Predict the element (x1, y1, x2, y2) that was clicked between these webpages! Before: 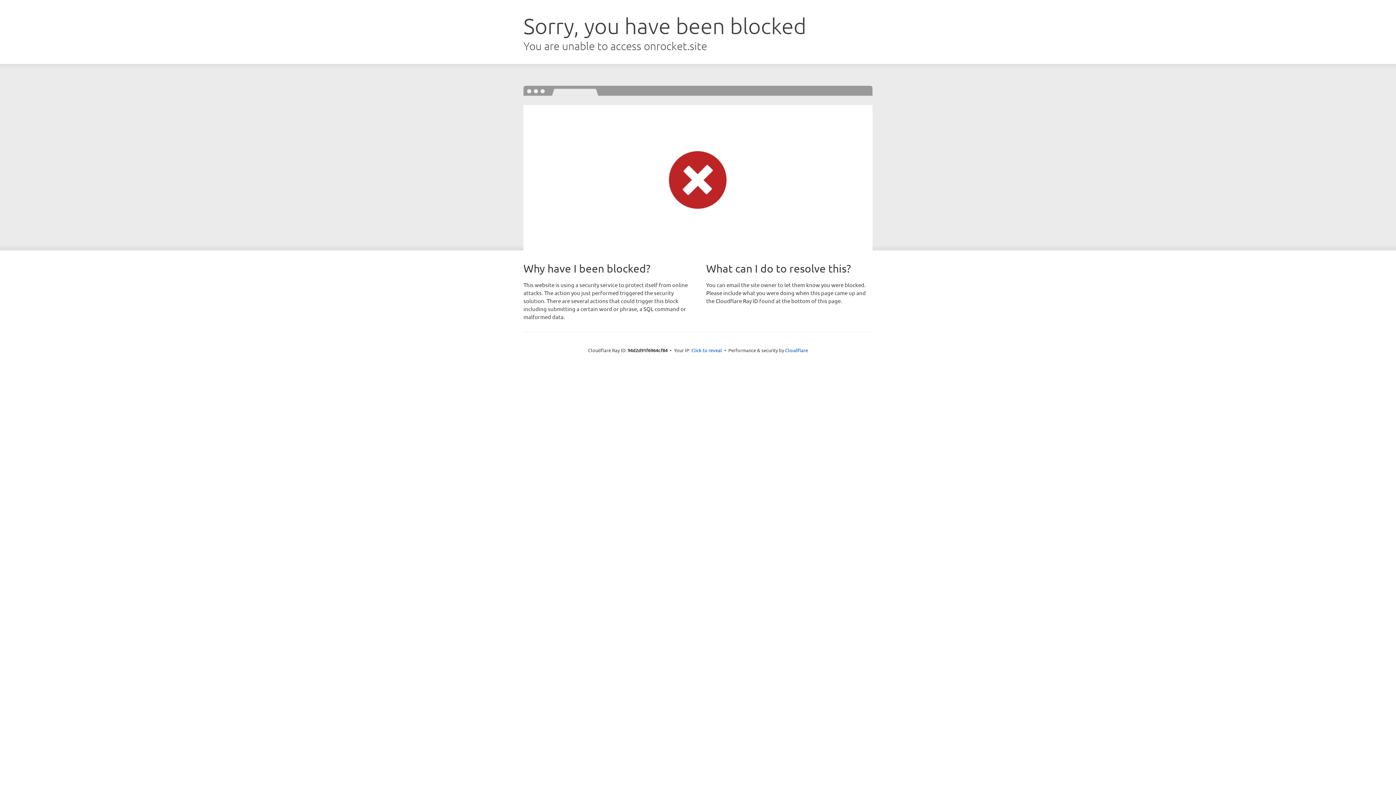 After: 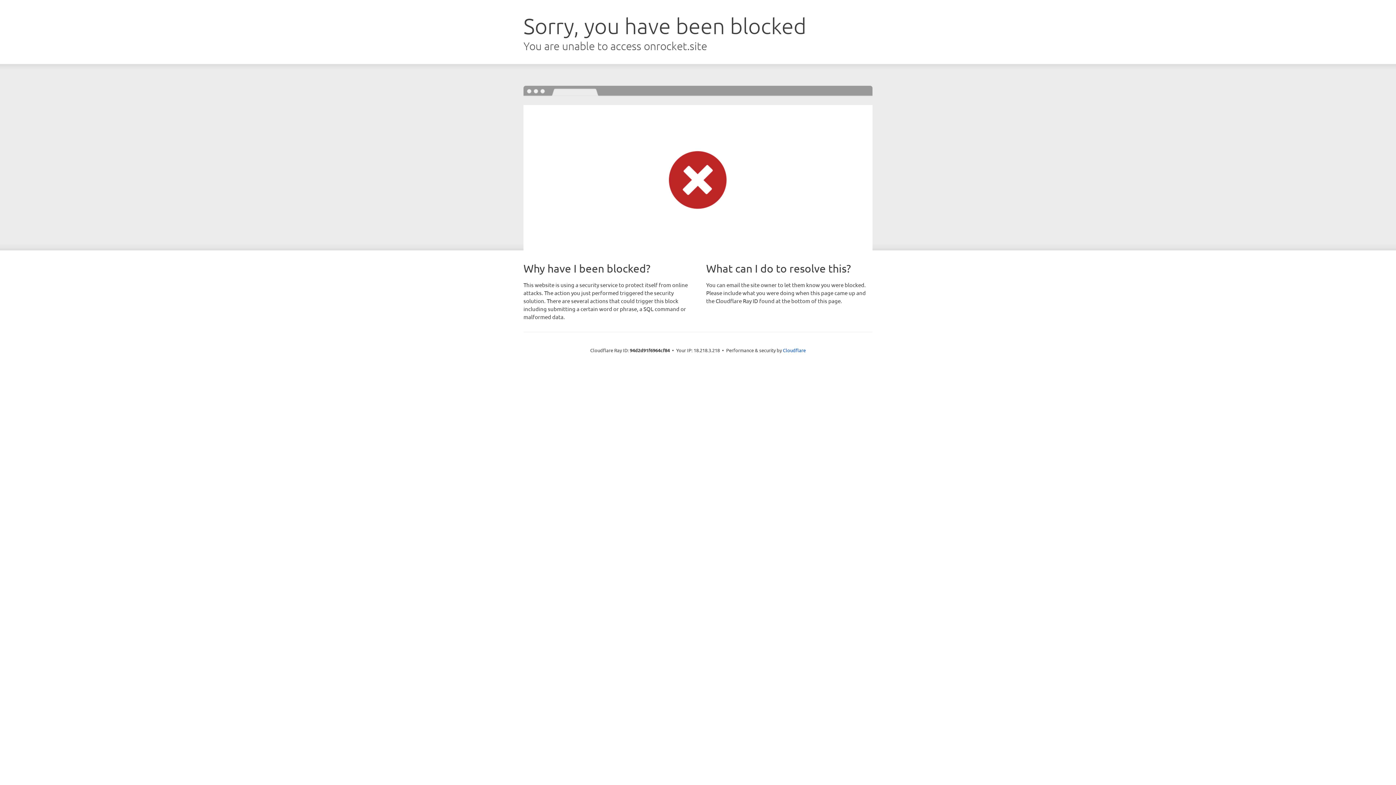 Action: bbox: (691, 346, 722, 353) label: Click to reveal